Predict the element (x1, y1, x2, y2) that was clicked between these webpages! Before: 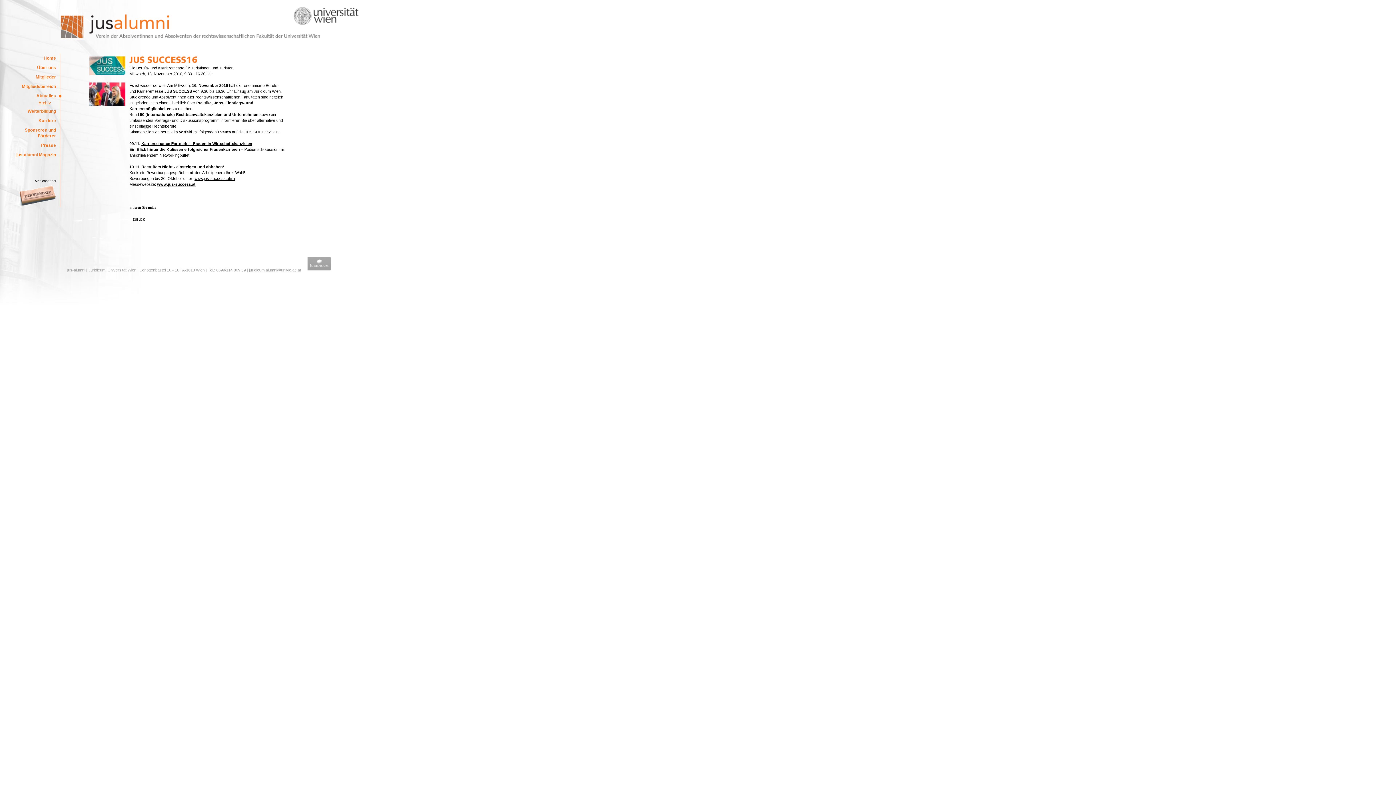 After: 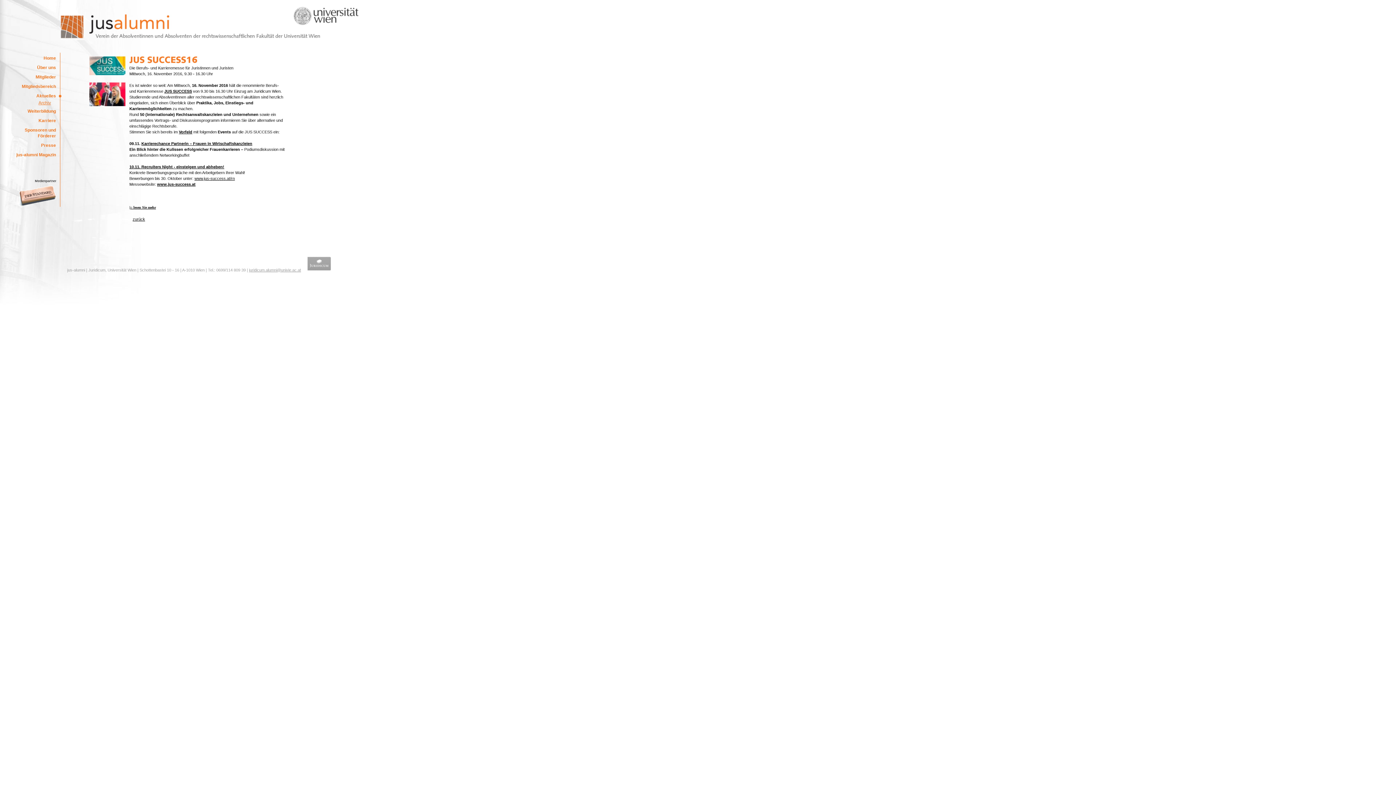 Action: label: juridicum.alumni@univie.ac.at bbox: (249, 268, 301, 272)